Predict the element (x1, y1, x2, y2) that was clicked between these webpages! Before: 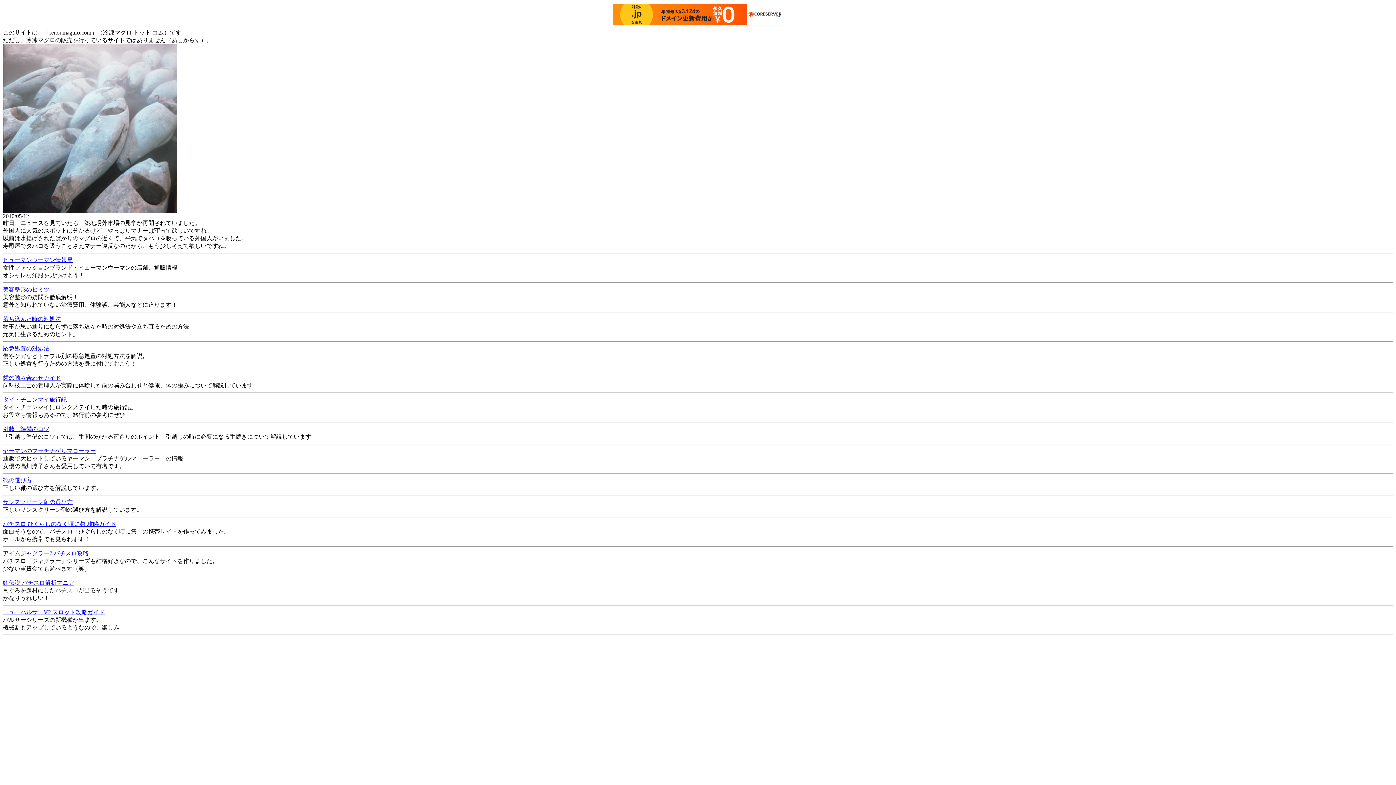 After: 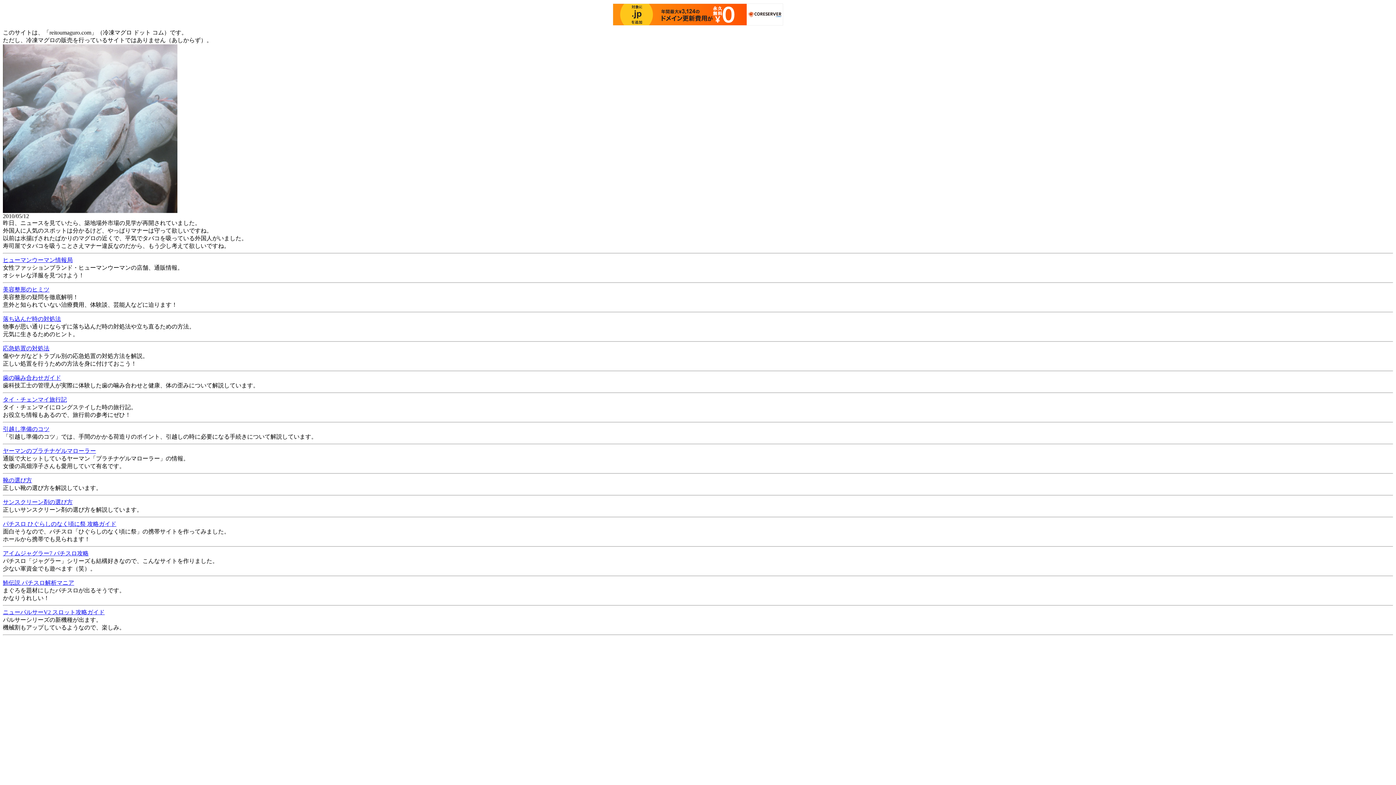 Action: bbox: (613, 3, 783, 25)